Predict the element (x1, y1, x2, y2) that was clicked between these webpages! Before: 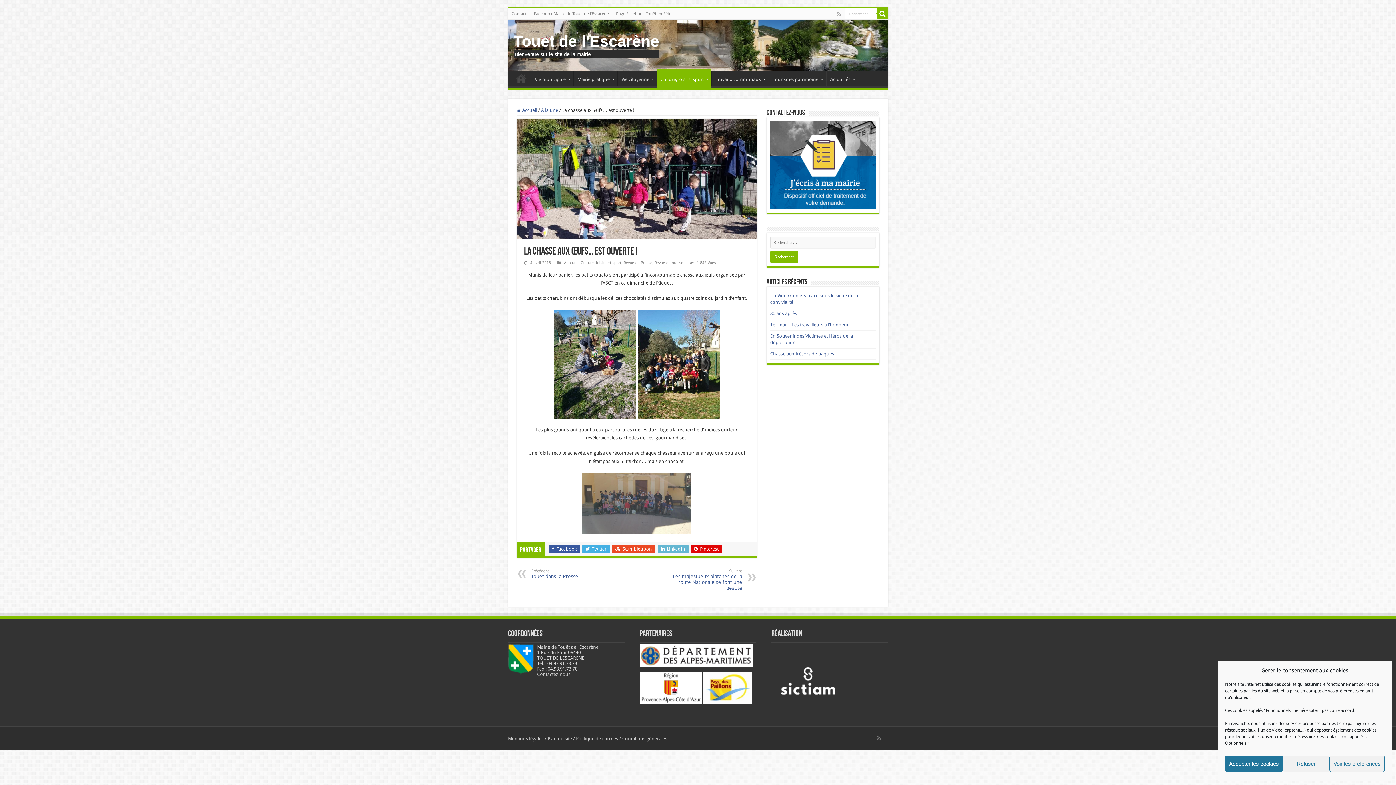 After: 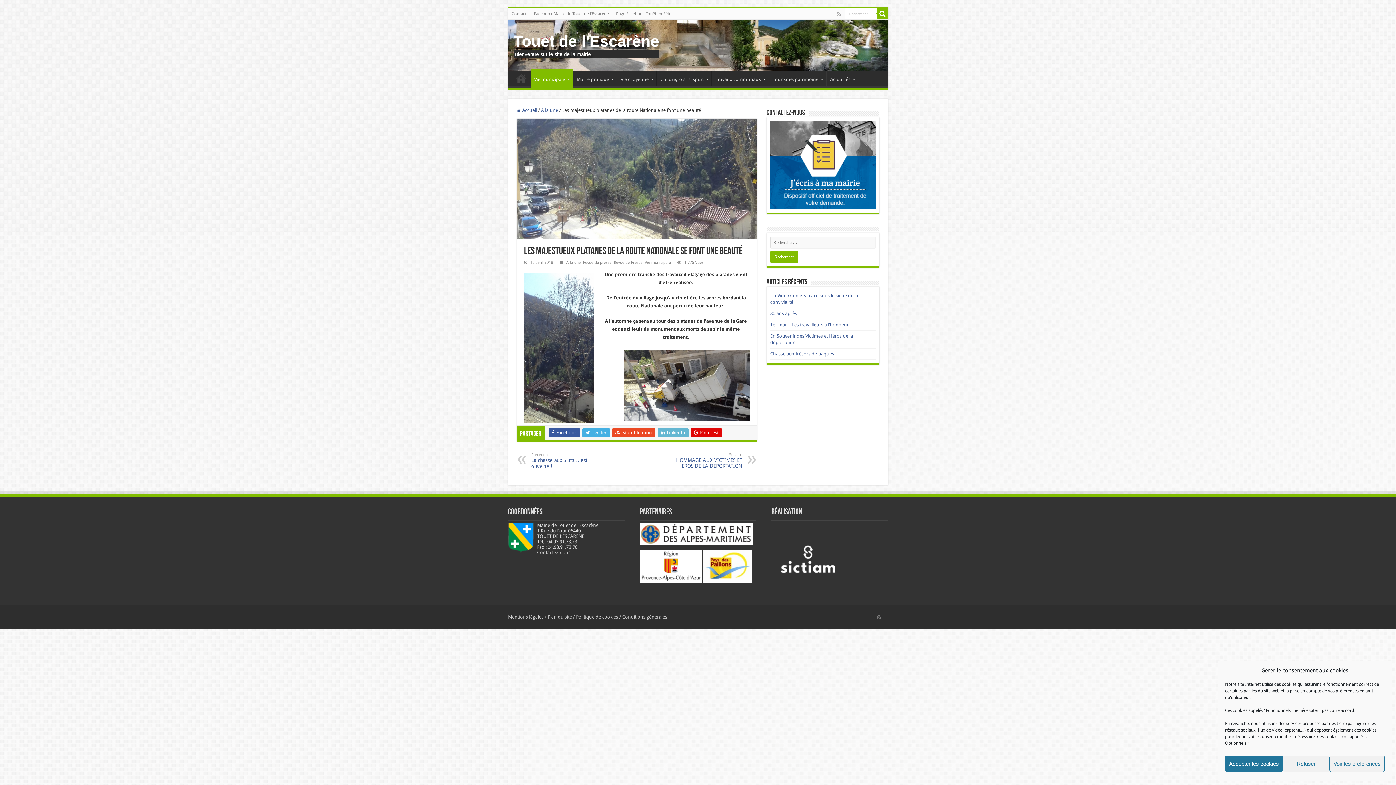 Action: label: Suivant
Les majestueux platanes de la route Nationale se font une beauté bbox: (667, 568, 742, 591)